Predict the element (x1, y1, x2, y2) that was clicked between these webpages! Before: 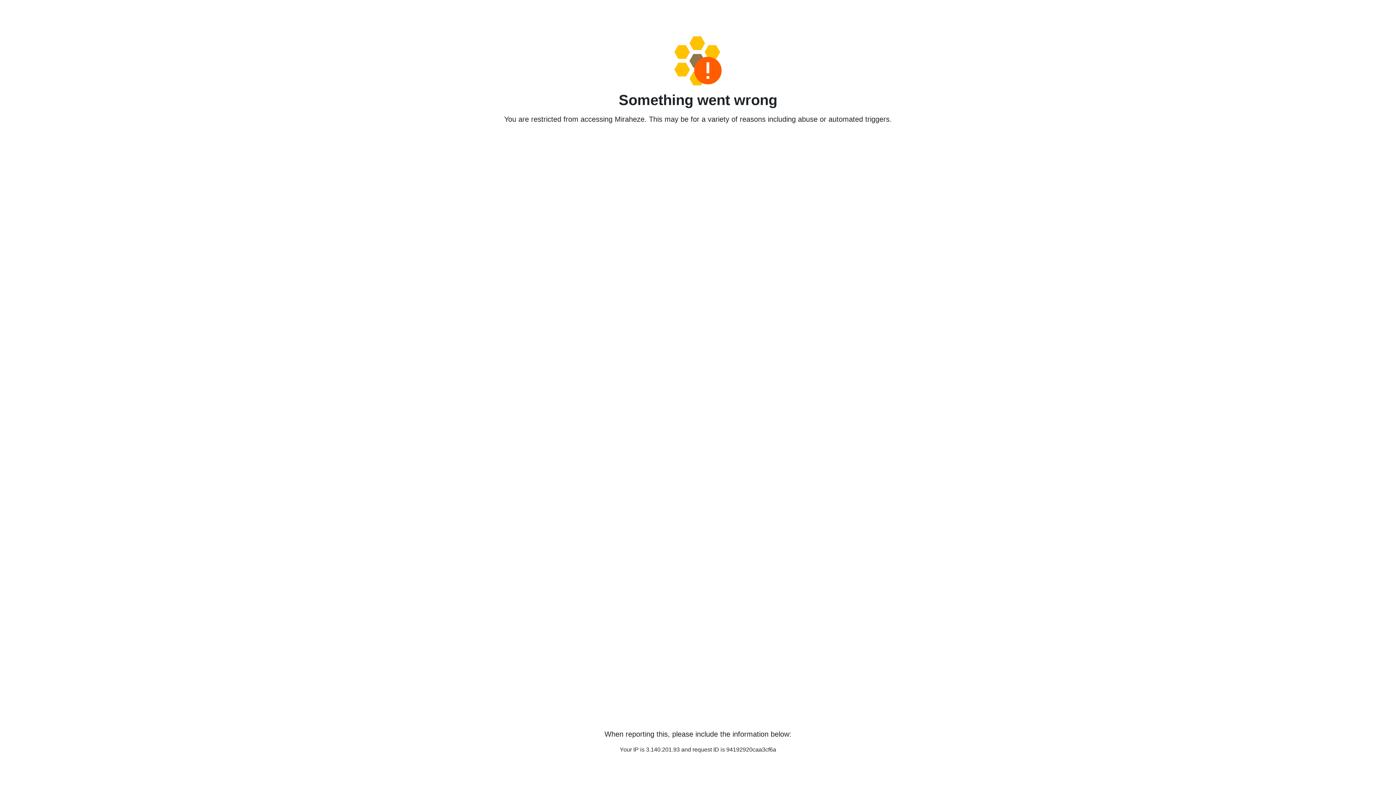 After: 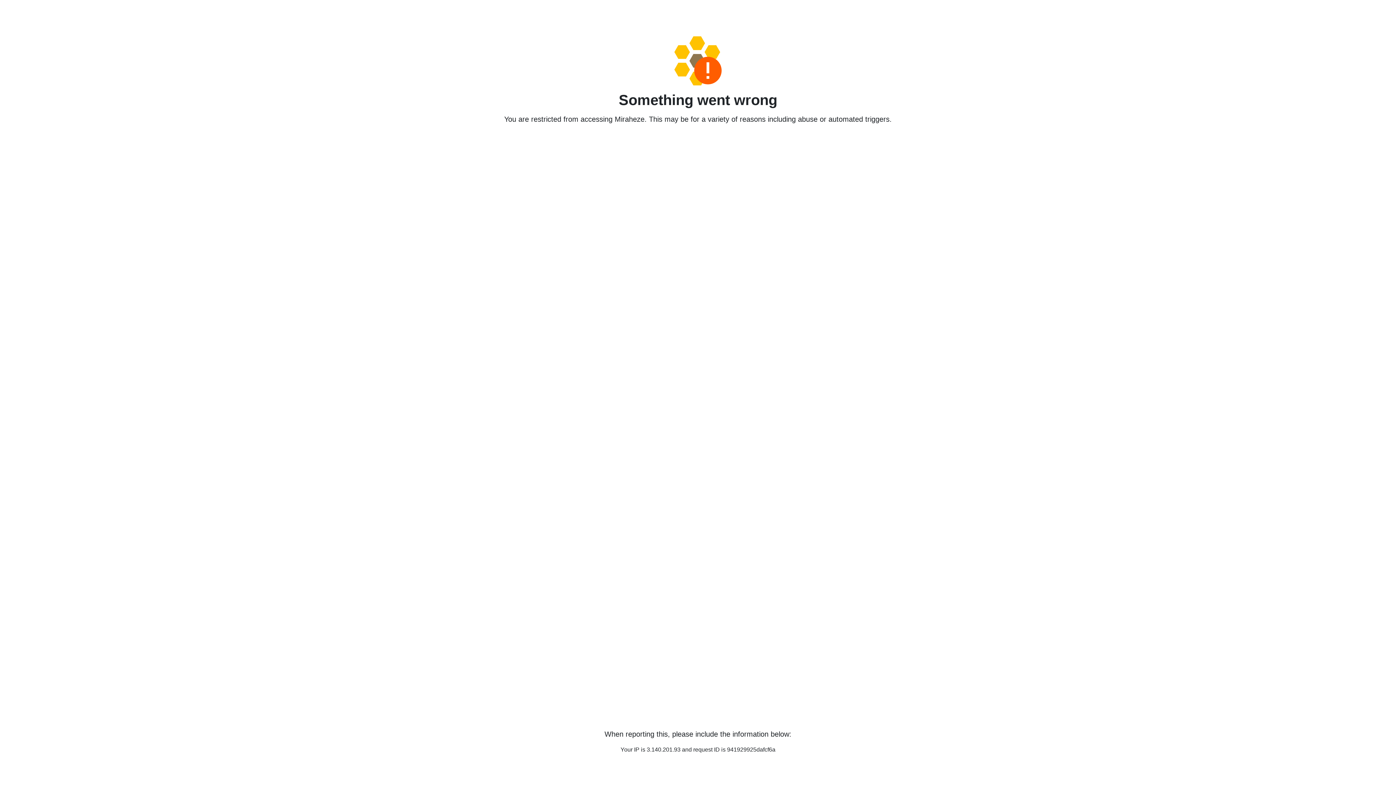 Action: bbox: (458, 36, 938, 85)